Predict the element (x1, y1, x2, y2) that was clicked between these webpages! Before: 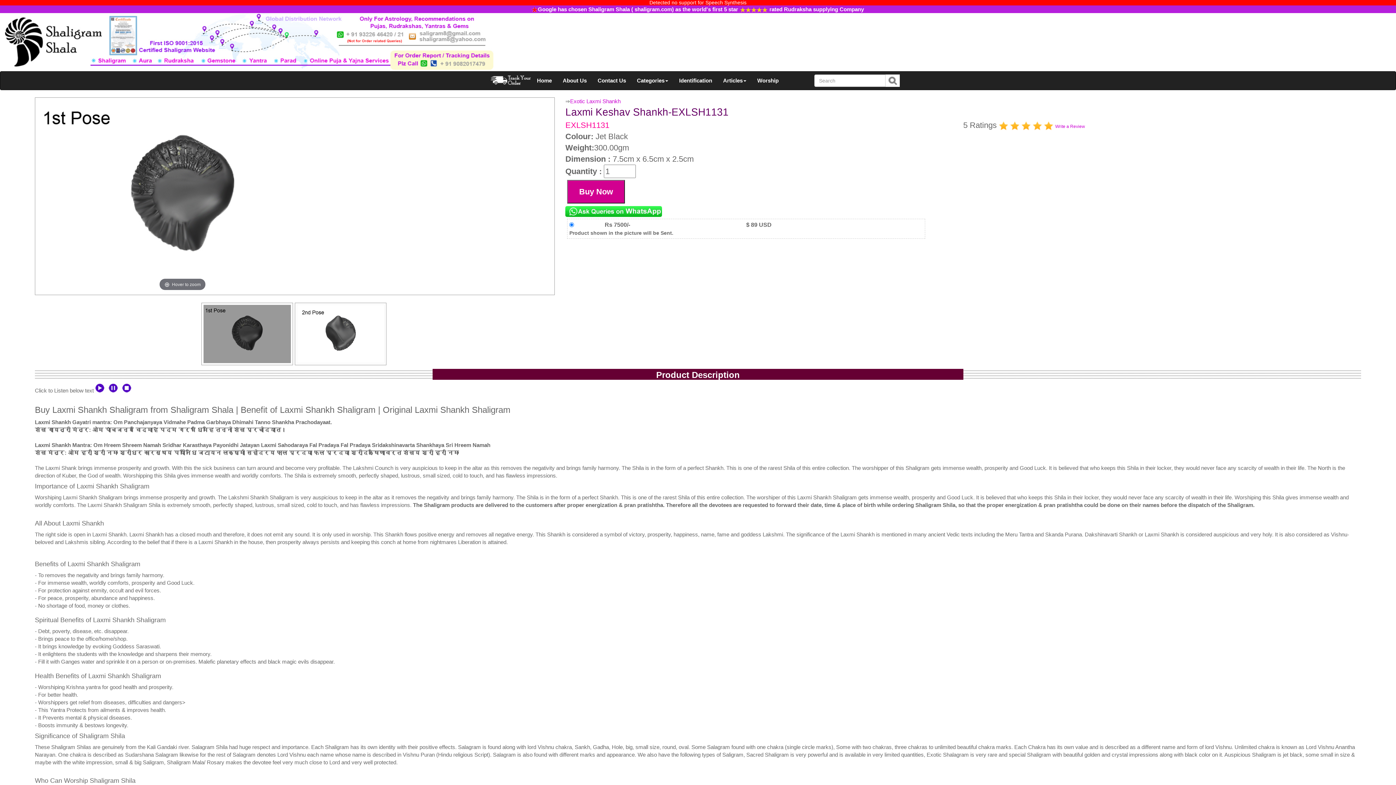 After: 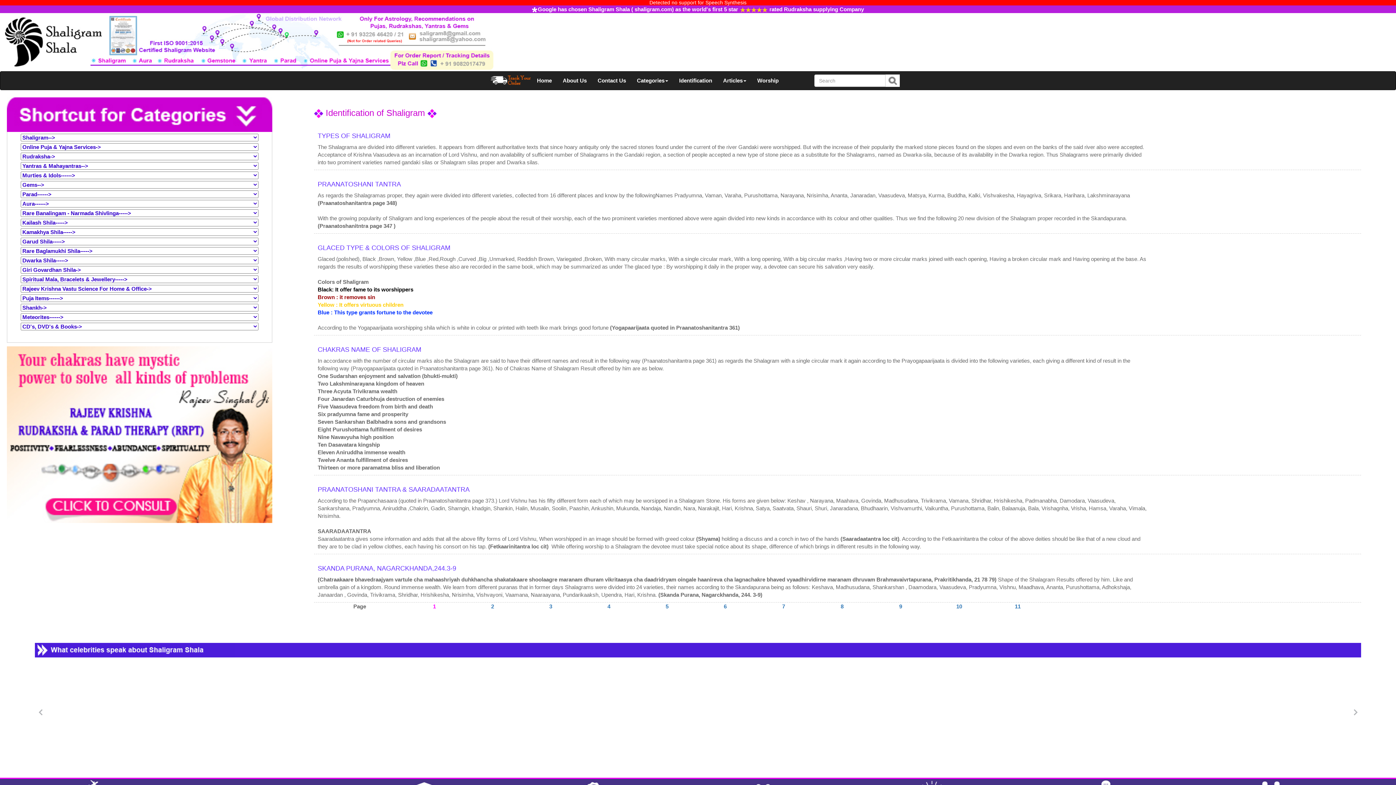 Action: label: Identification bbox: (673, 71, 717, 89)